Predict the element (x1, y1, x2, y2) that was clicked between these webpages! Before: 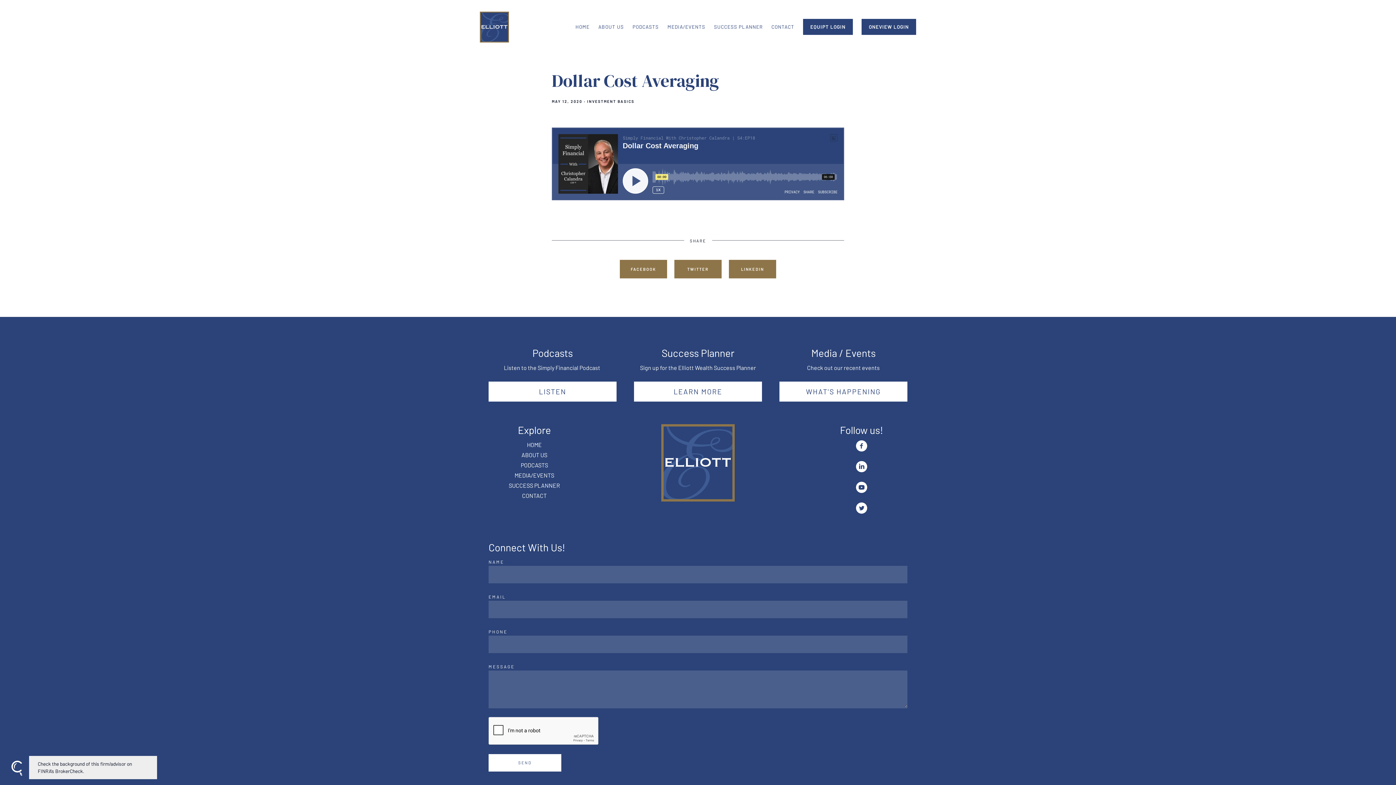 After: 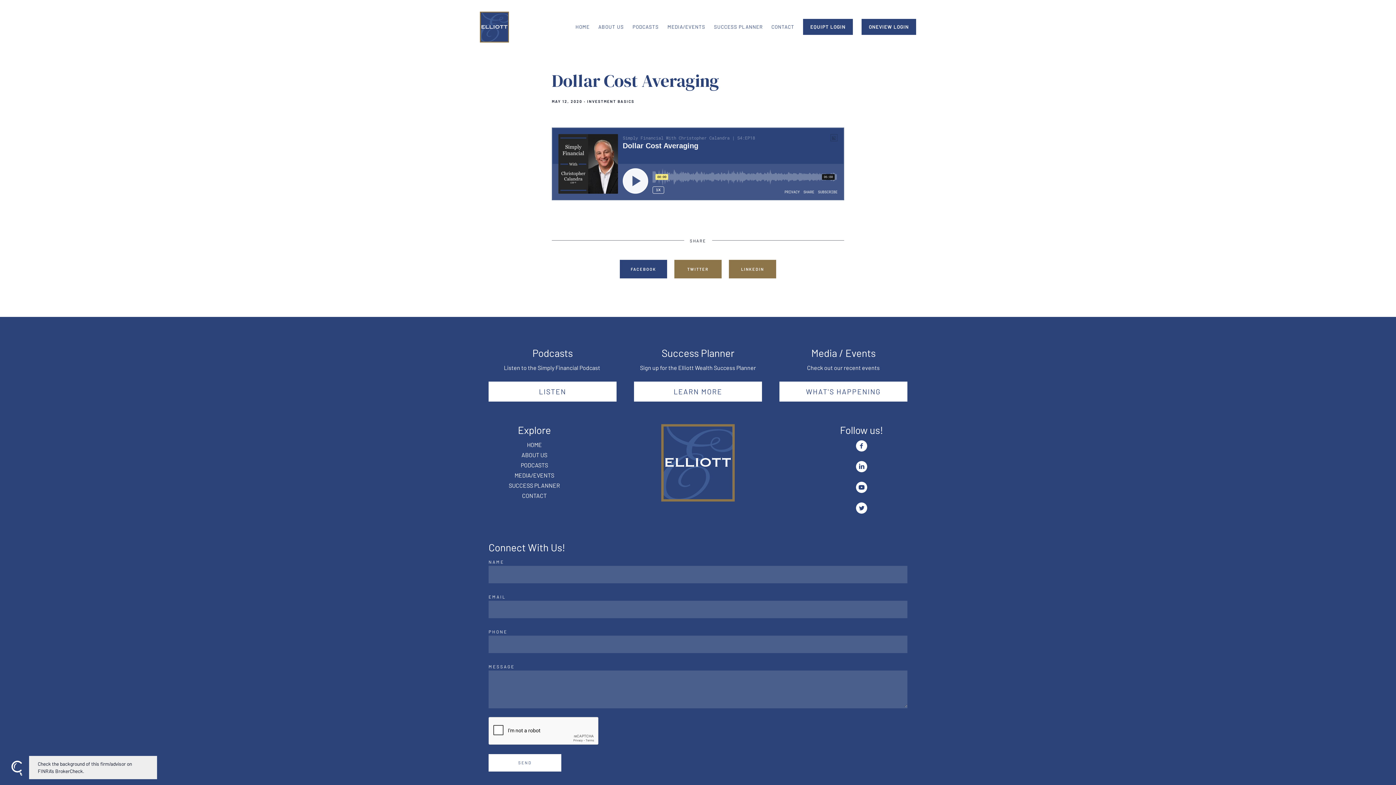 Action: label: FACEBOOK bbox: (619, 259, 668, 279)